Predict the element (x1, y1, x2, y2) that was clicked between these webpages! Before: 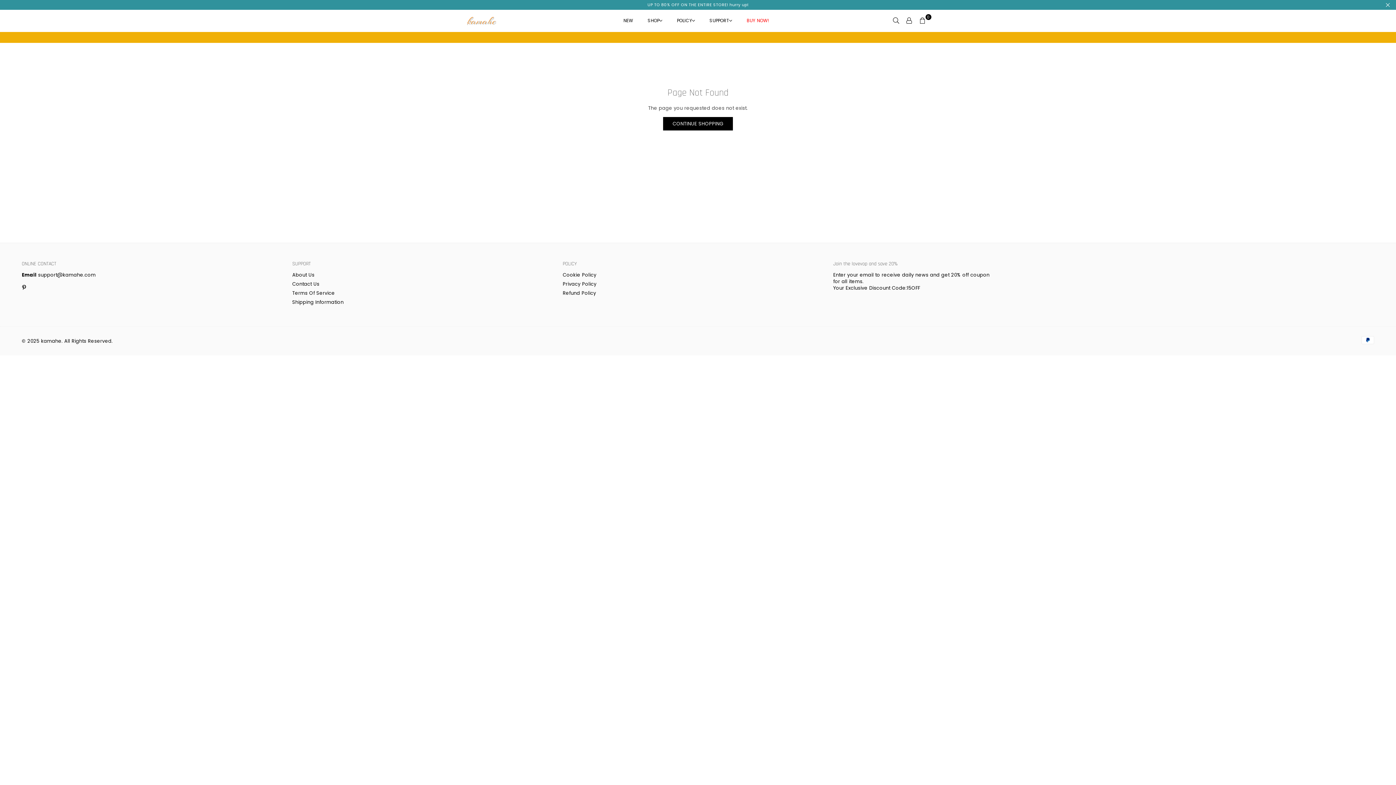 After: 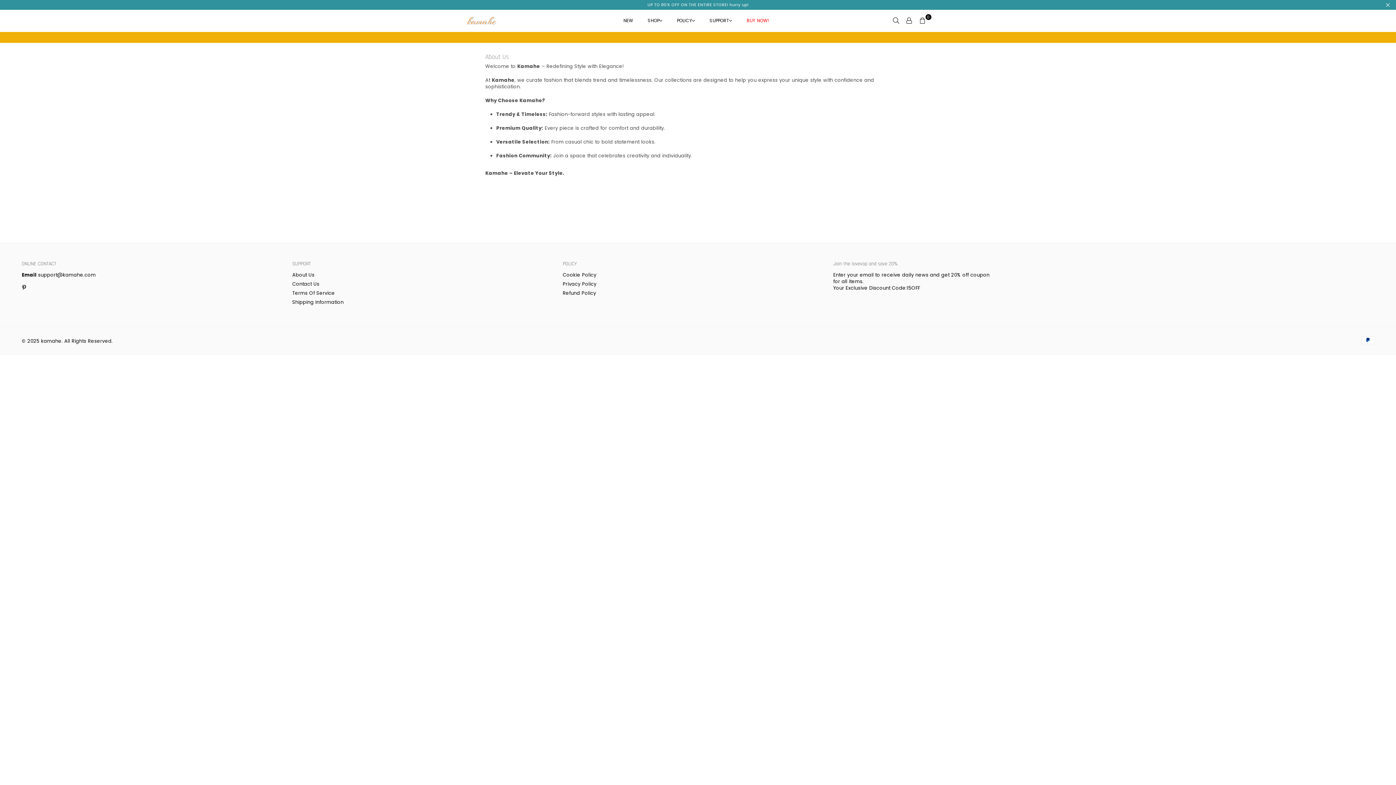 Action: bbox: (292, 271, 314, 278) label: About Us